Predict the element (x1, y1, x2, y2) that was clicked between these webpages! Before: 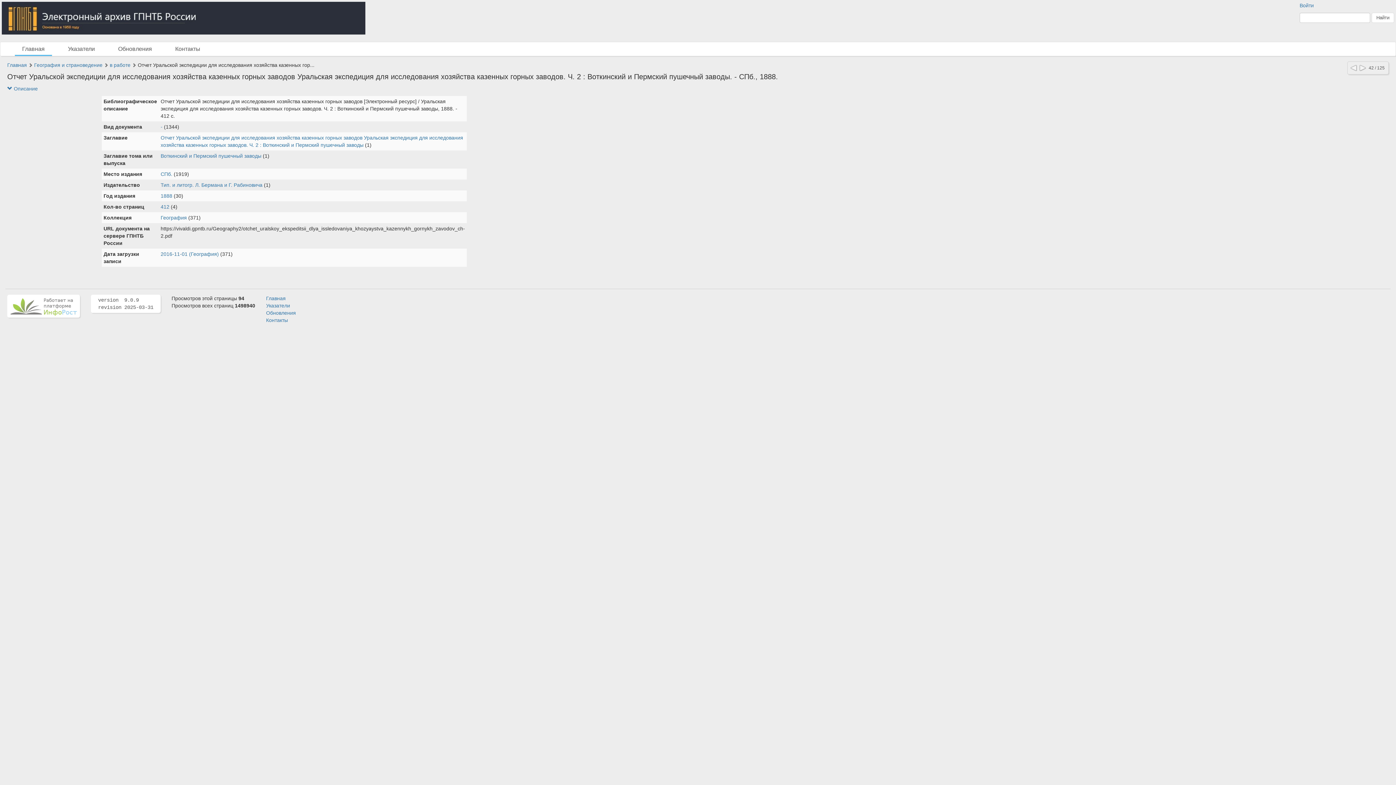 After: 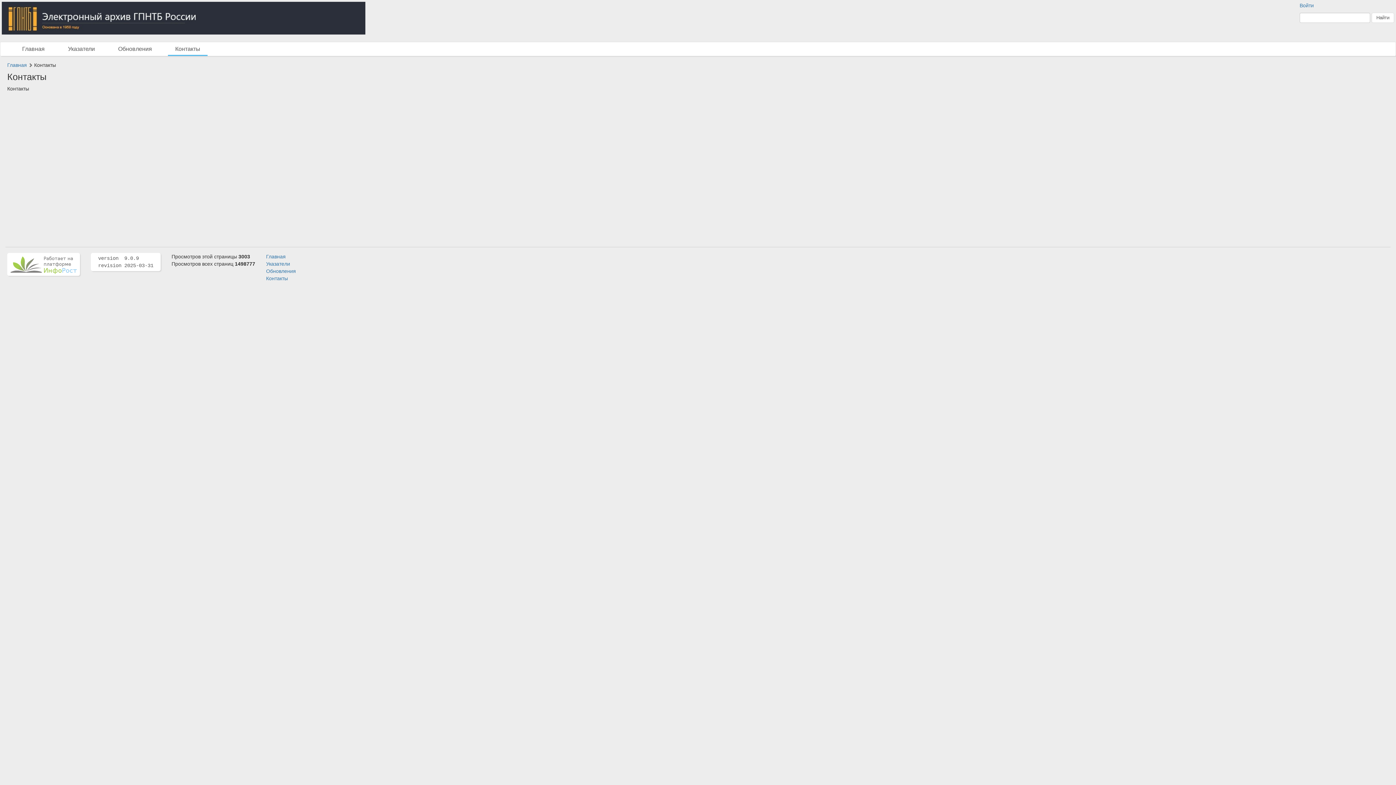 Action: bbox: (168, 42, 207, 56) label: Контакты